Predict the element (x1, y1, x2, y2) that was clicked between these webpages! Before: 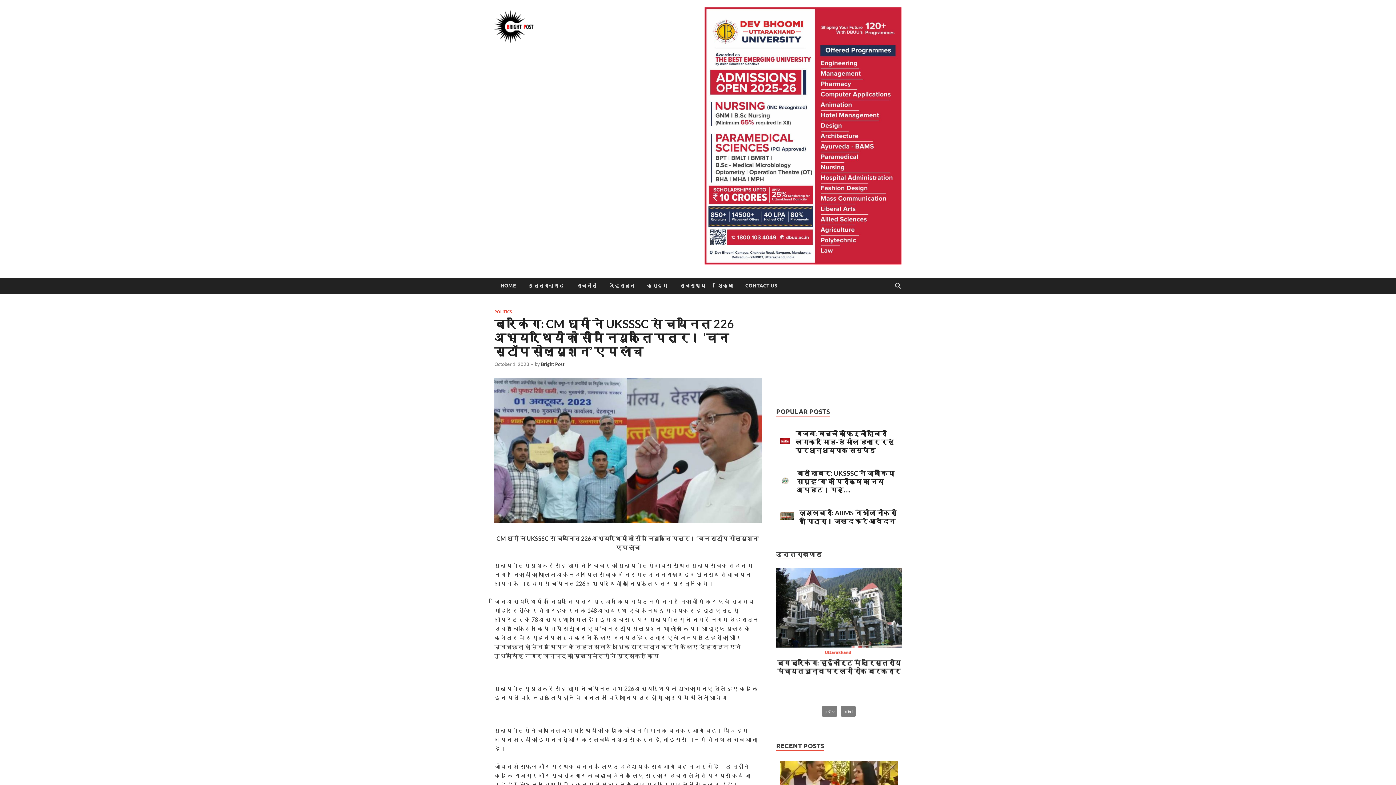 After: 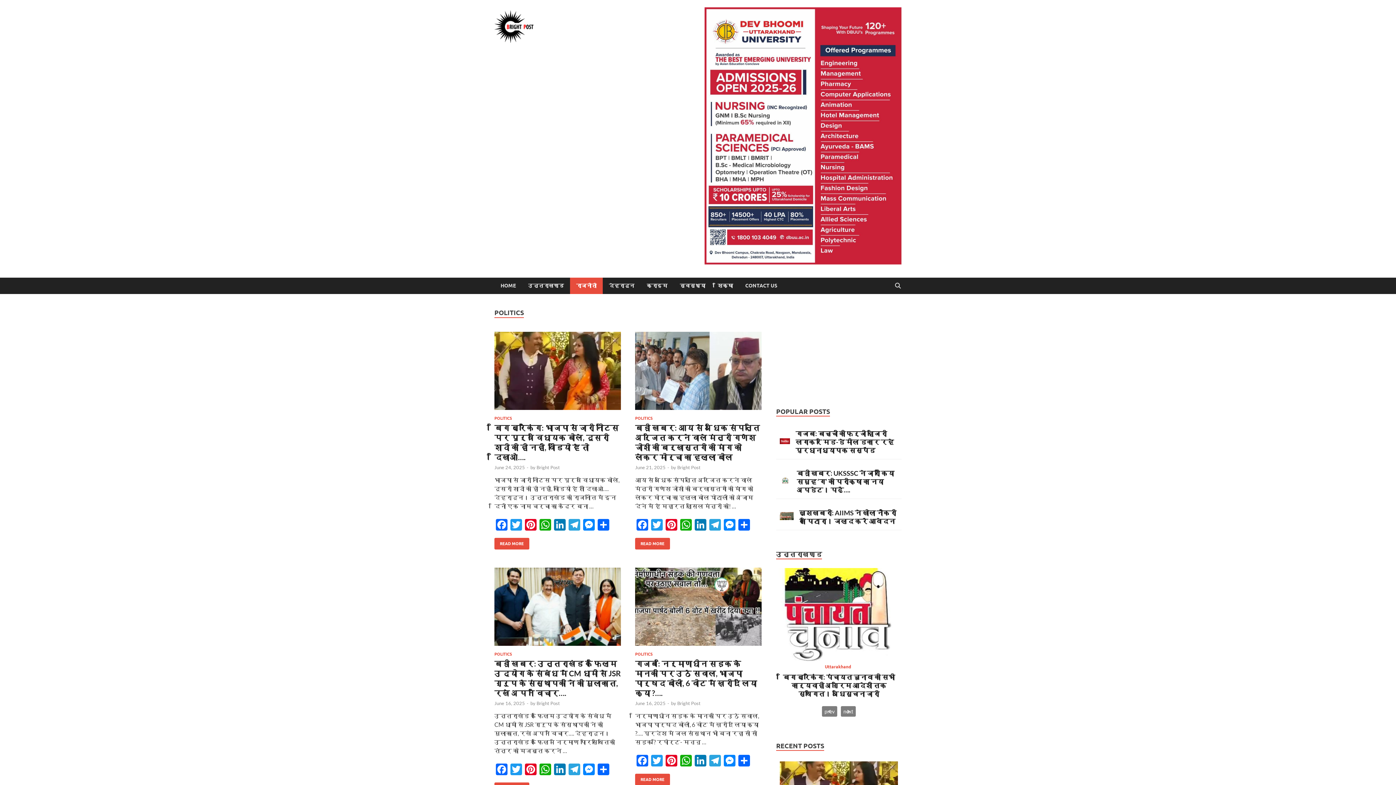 Action: bbox: (494, 309, 512, 314) label: POLITICS